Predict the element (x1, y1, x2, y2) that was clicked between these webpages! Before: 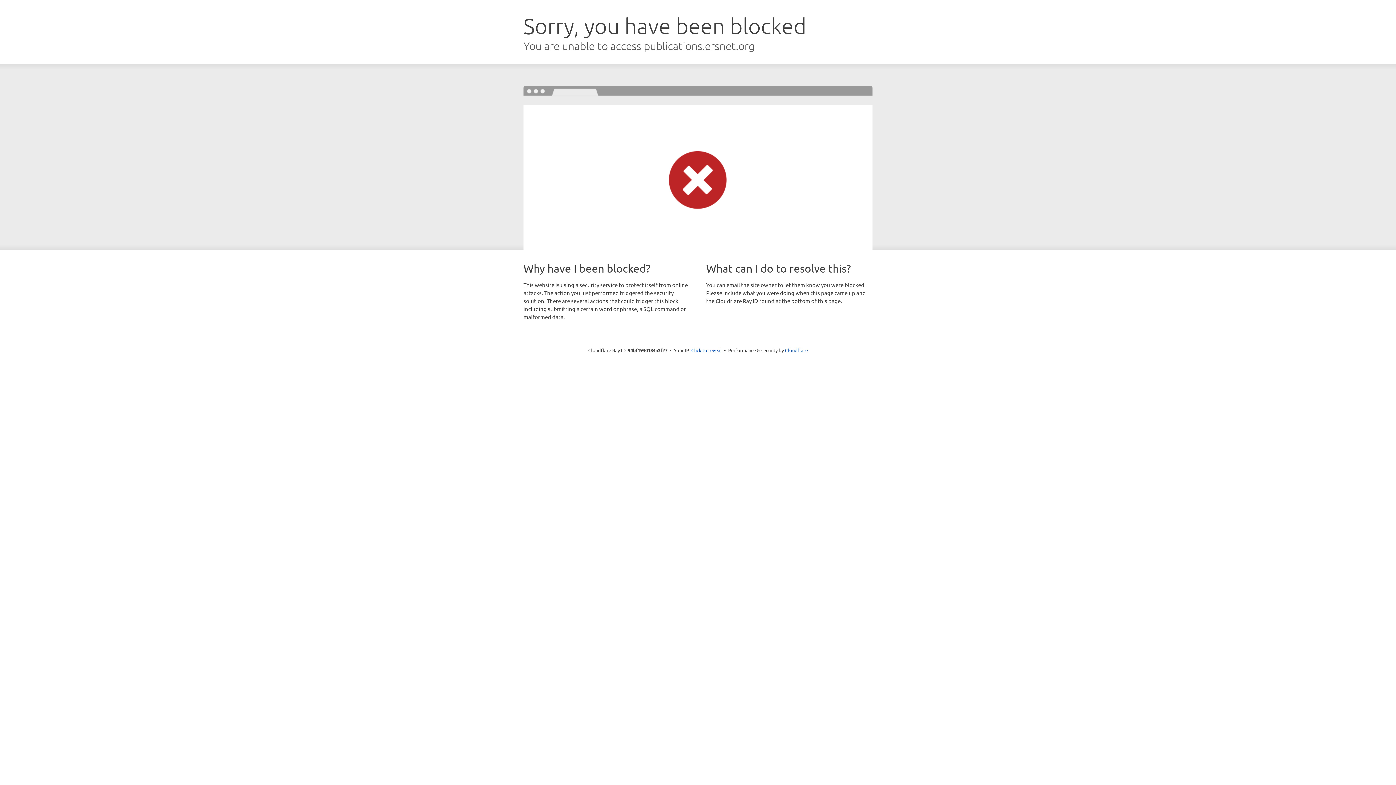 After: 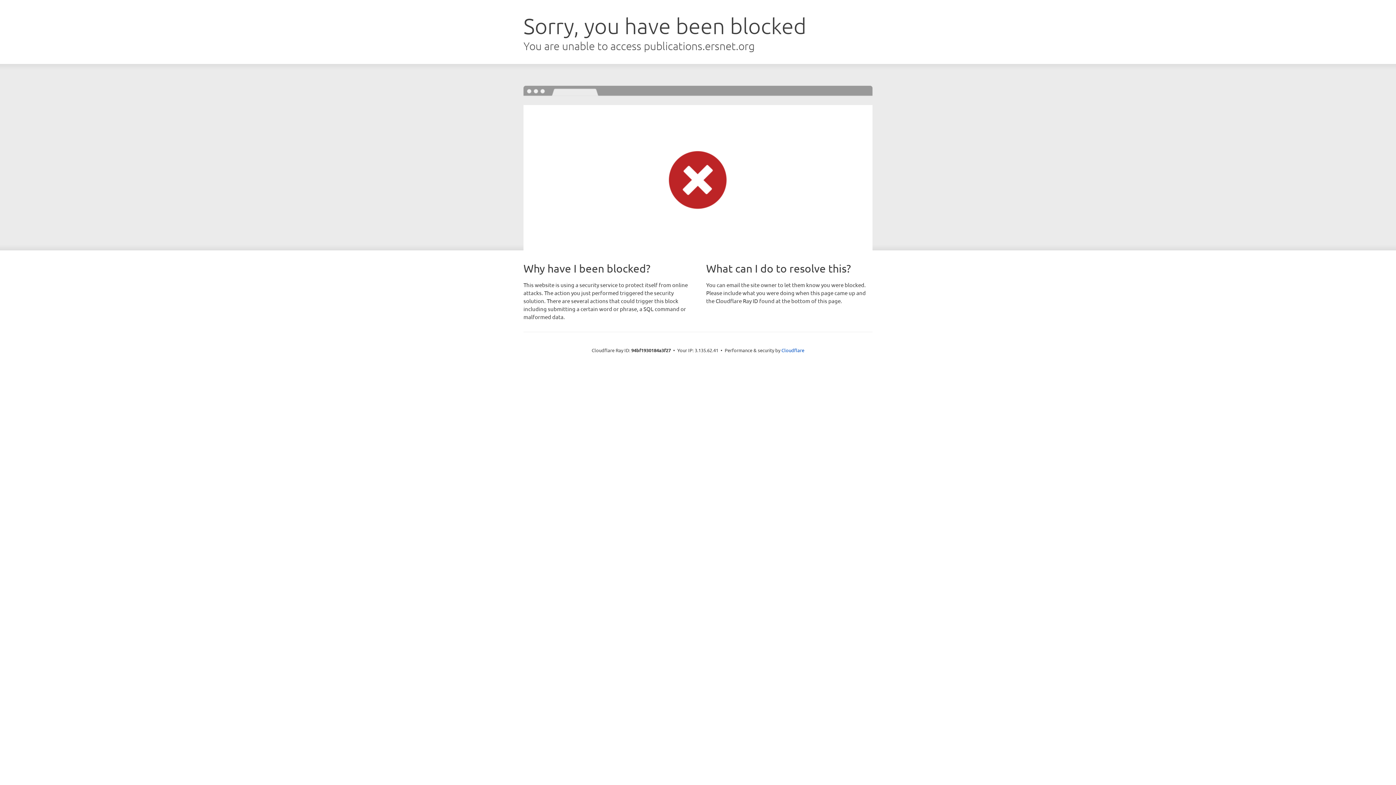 Action: bbox: (691, 346, 722, 353) label: Click to reveal